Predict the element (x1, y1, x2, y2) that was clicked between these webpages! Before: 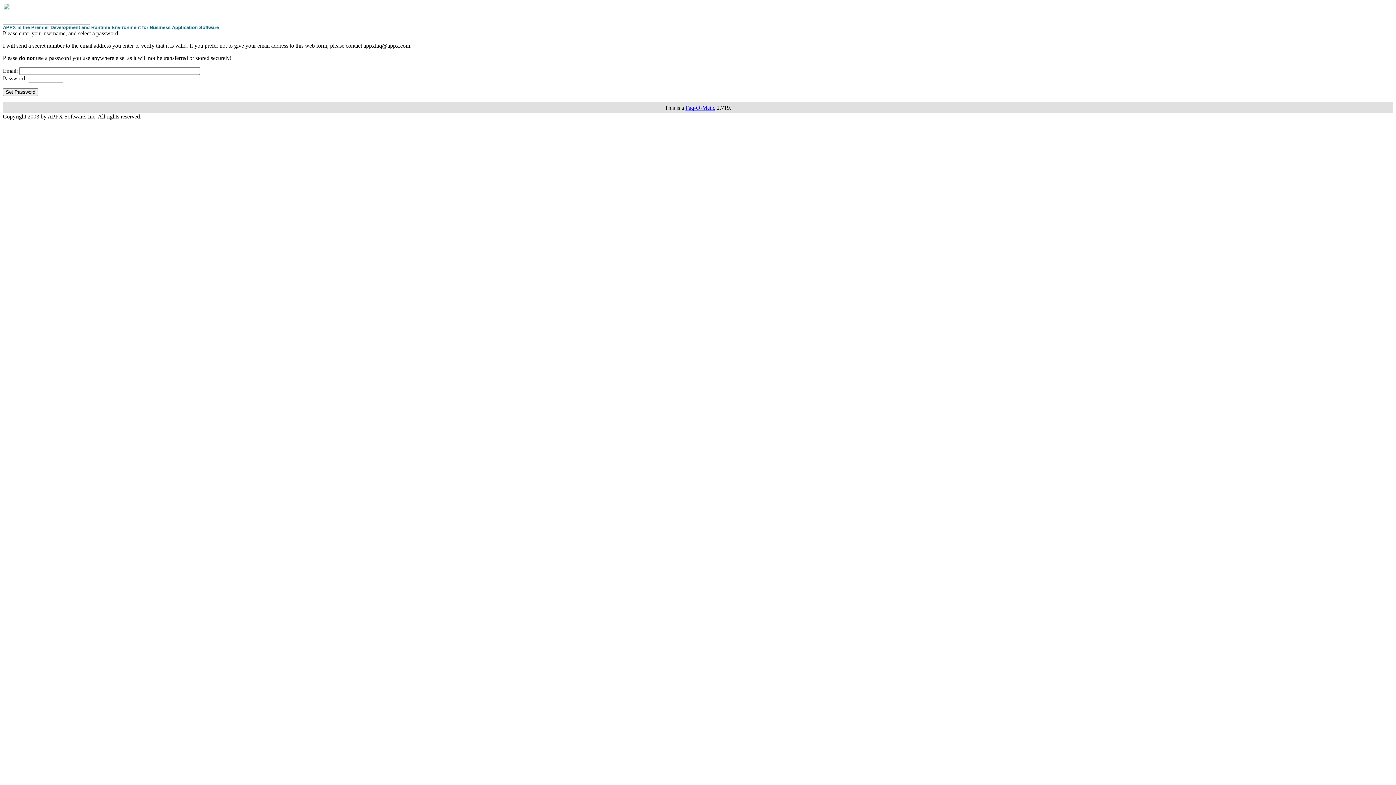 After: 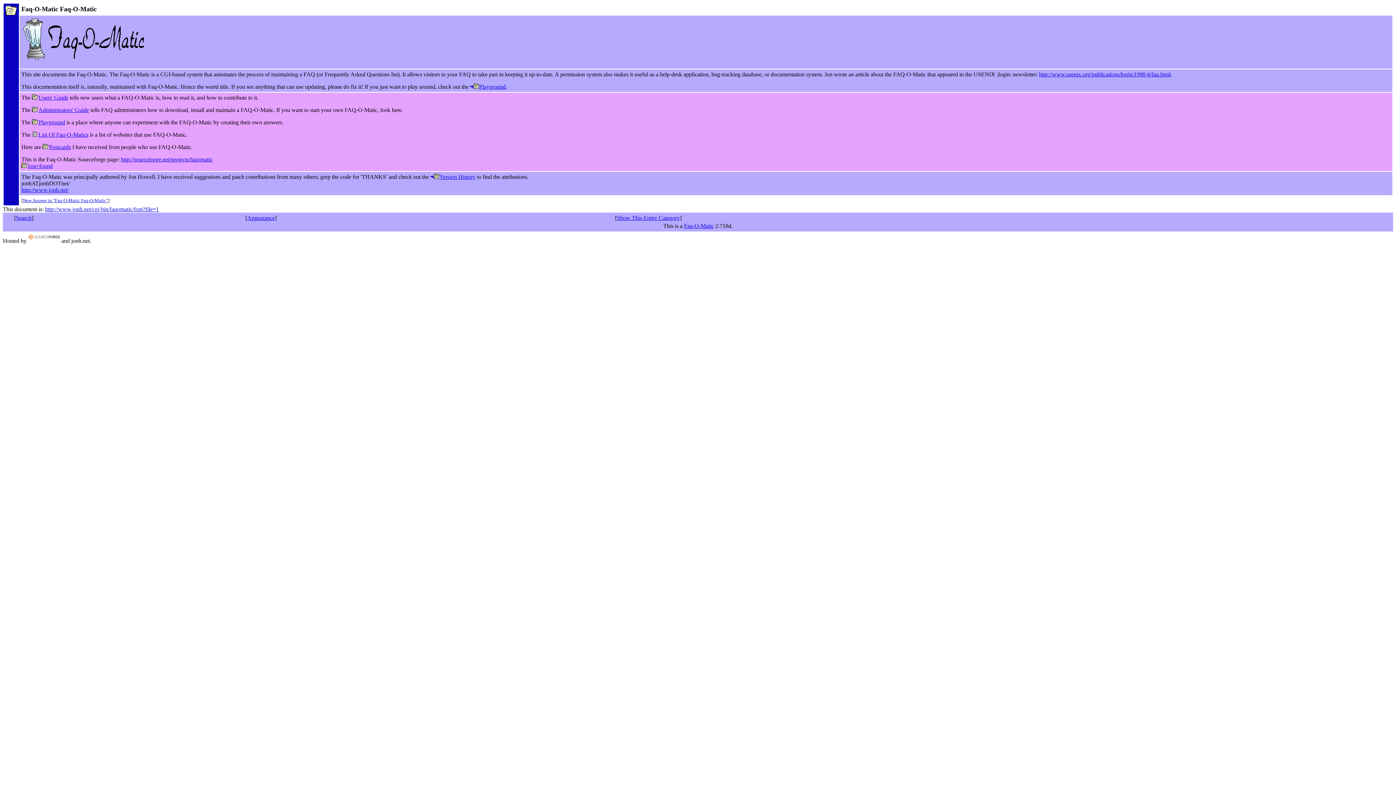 Action: bbox: (685, 104, 715, 110) label: Faq-O-Matic